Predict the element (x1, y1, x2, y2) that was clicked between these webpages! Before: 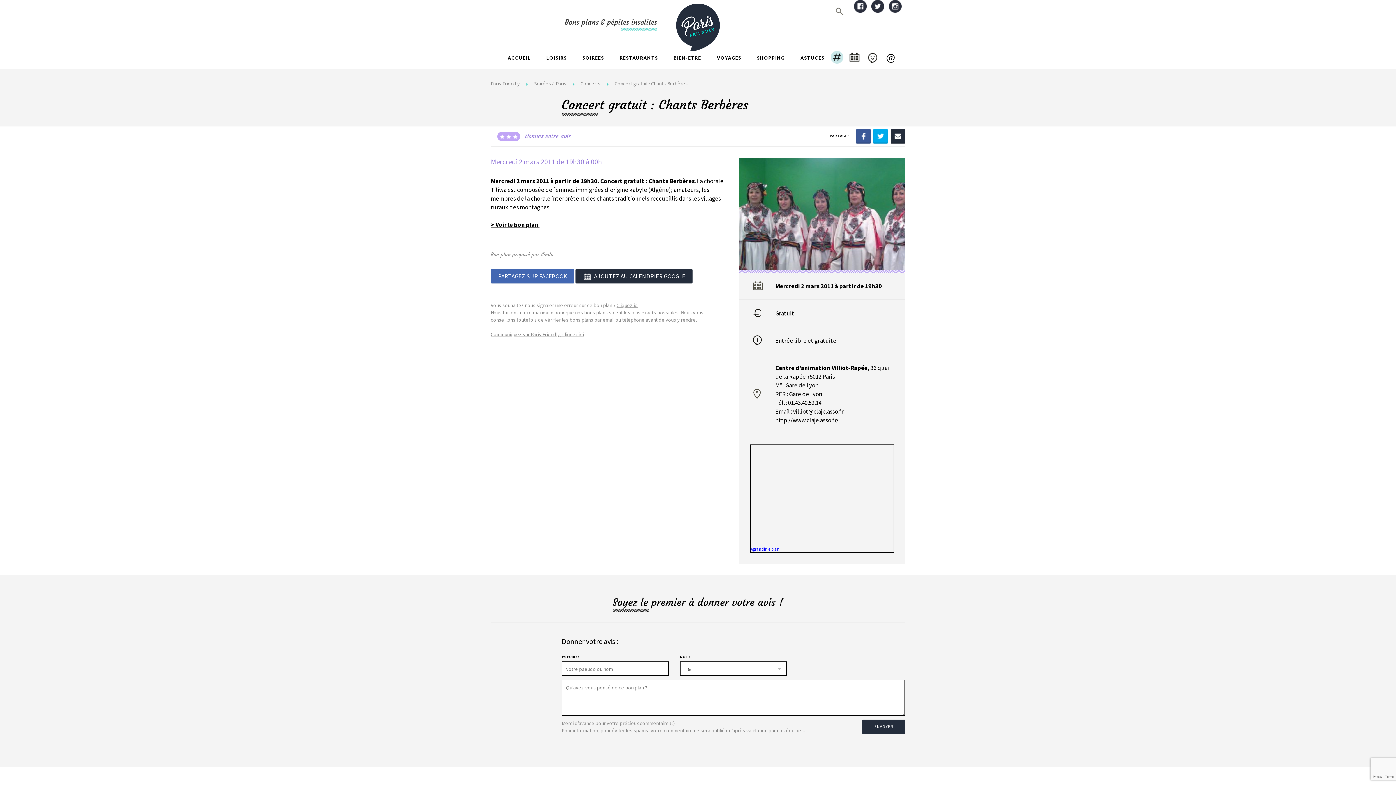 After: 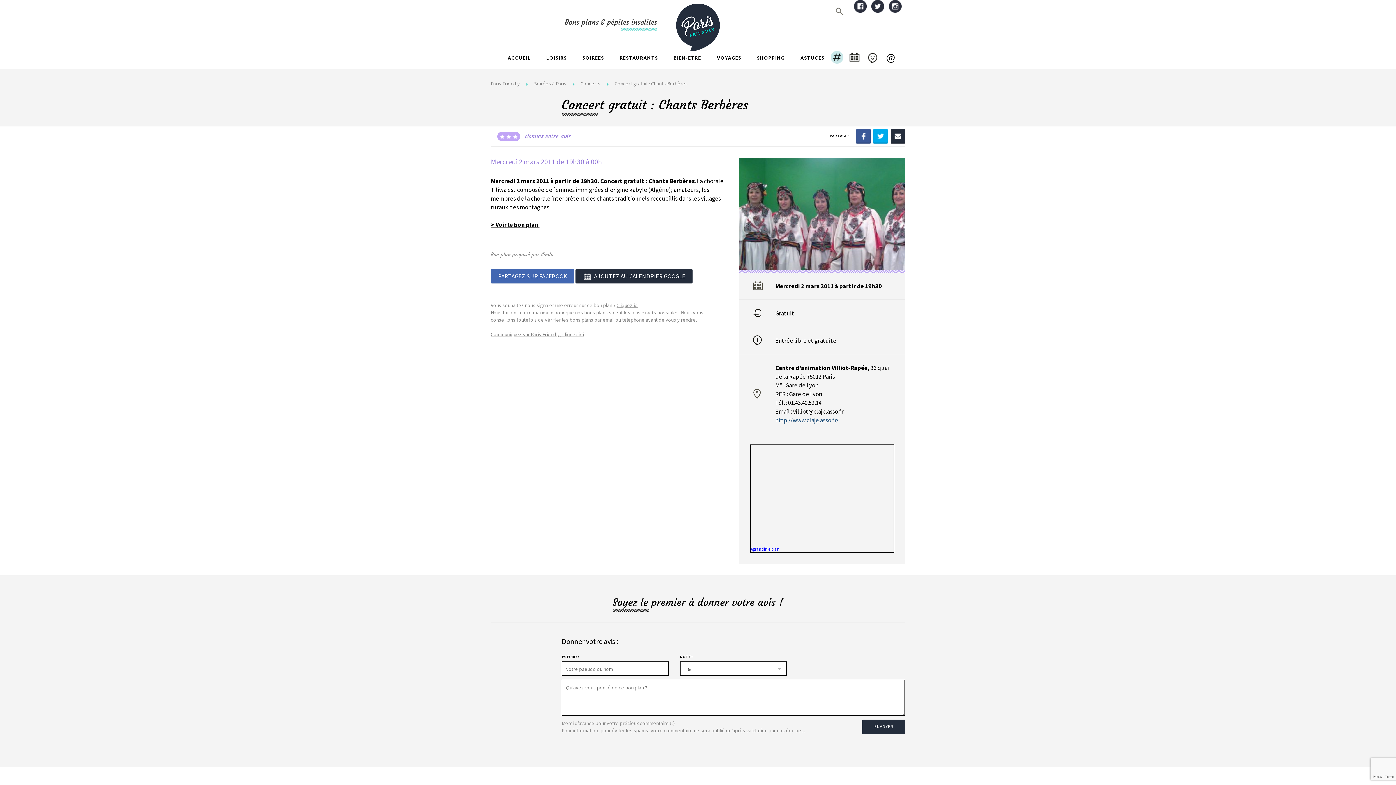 Action: bbox: (775, 416, 838, 424) label: http://www.claje.asso.fr/